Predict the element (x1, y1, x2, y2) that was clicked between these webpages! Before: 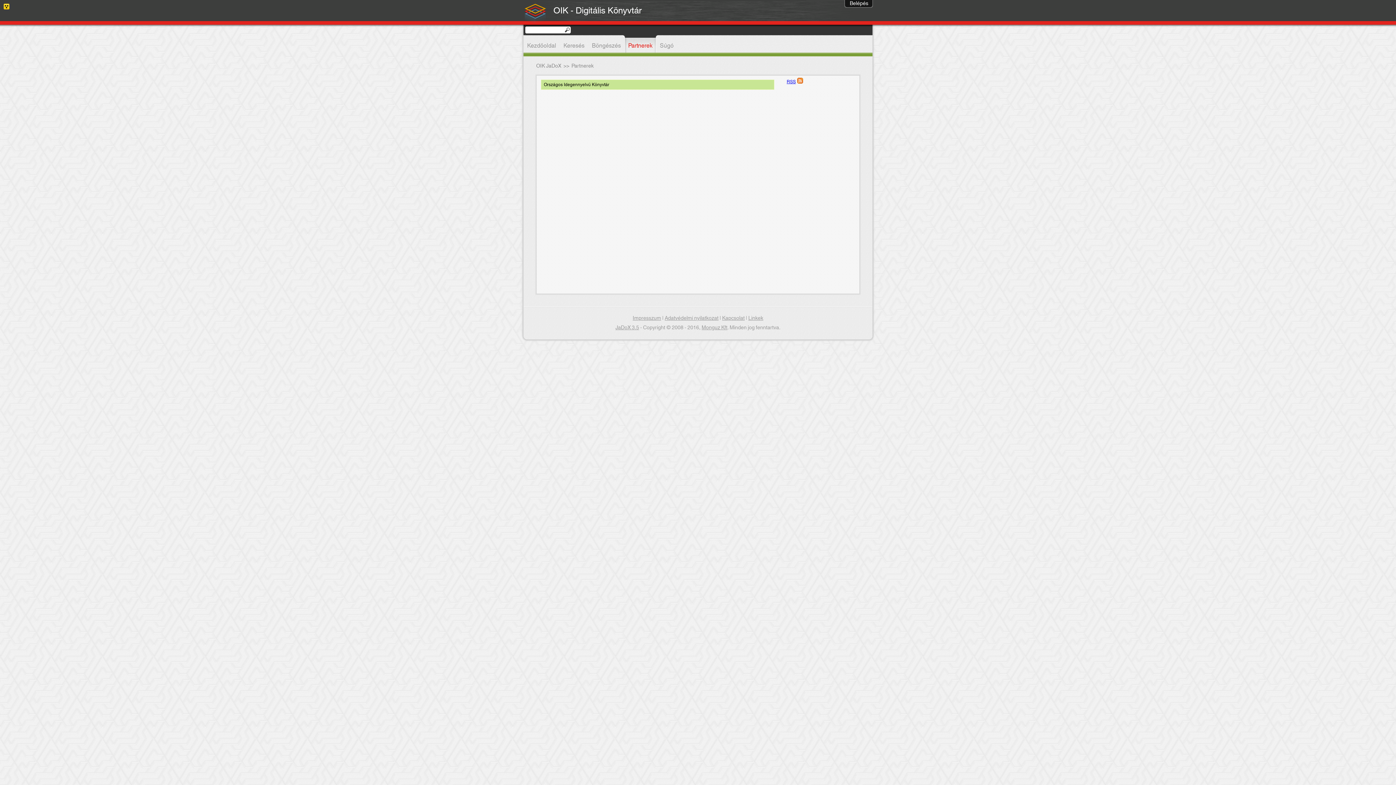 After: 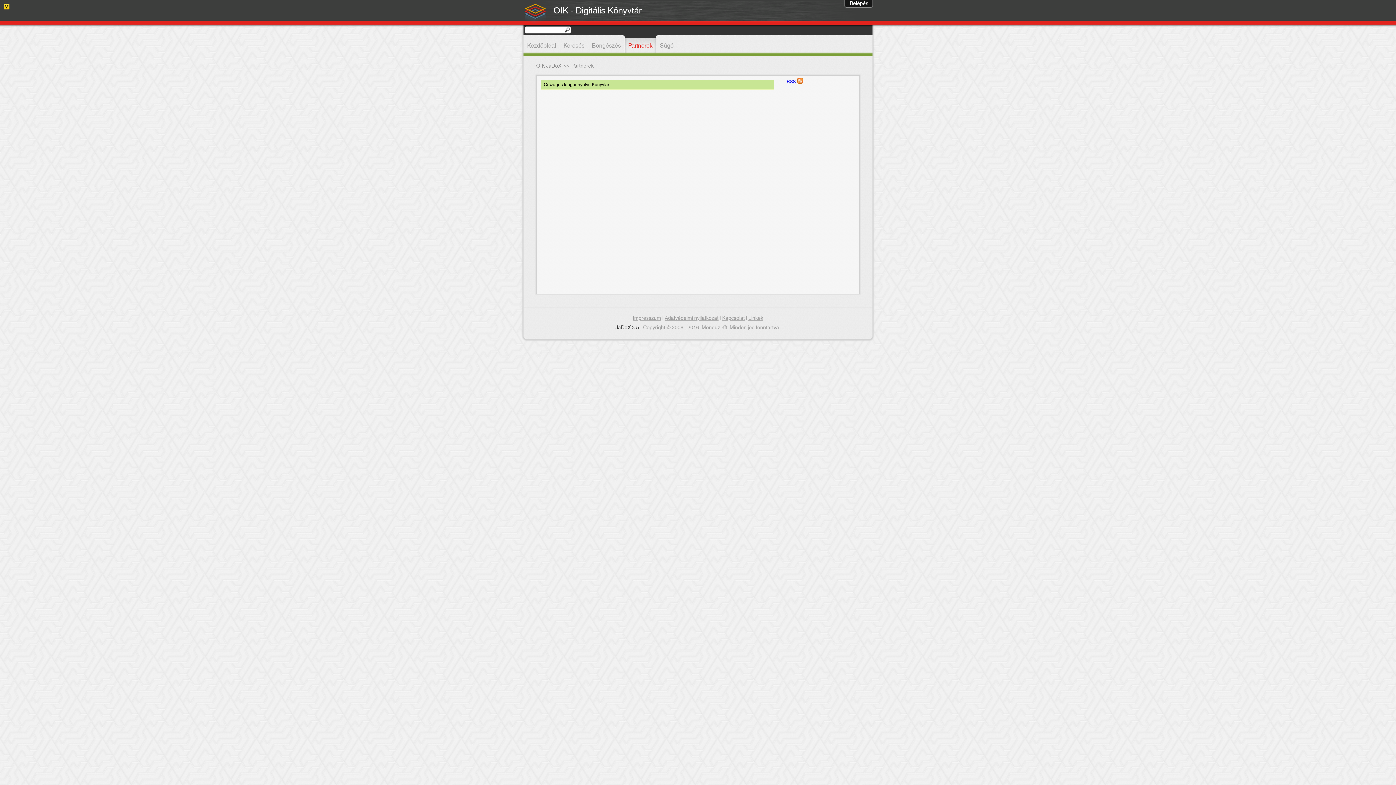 Action: bbox: (615, 323, 639, 332) label: JaDoX 3.5